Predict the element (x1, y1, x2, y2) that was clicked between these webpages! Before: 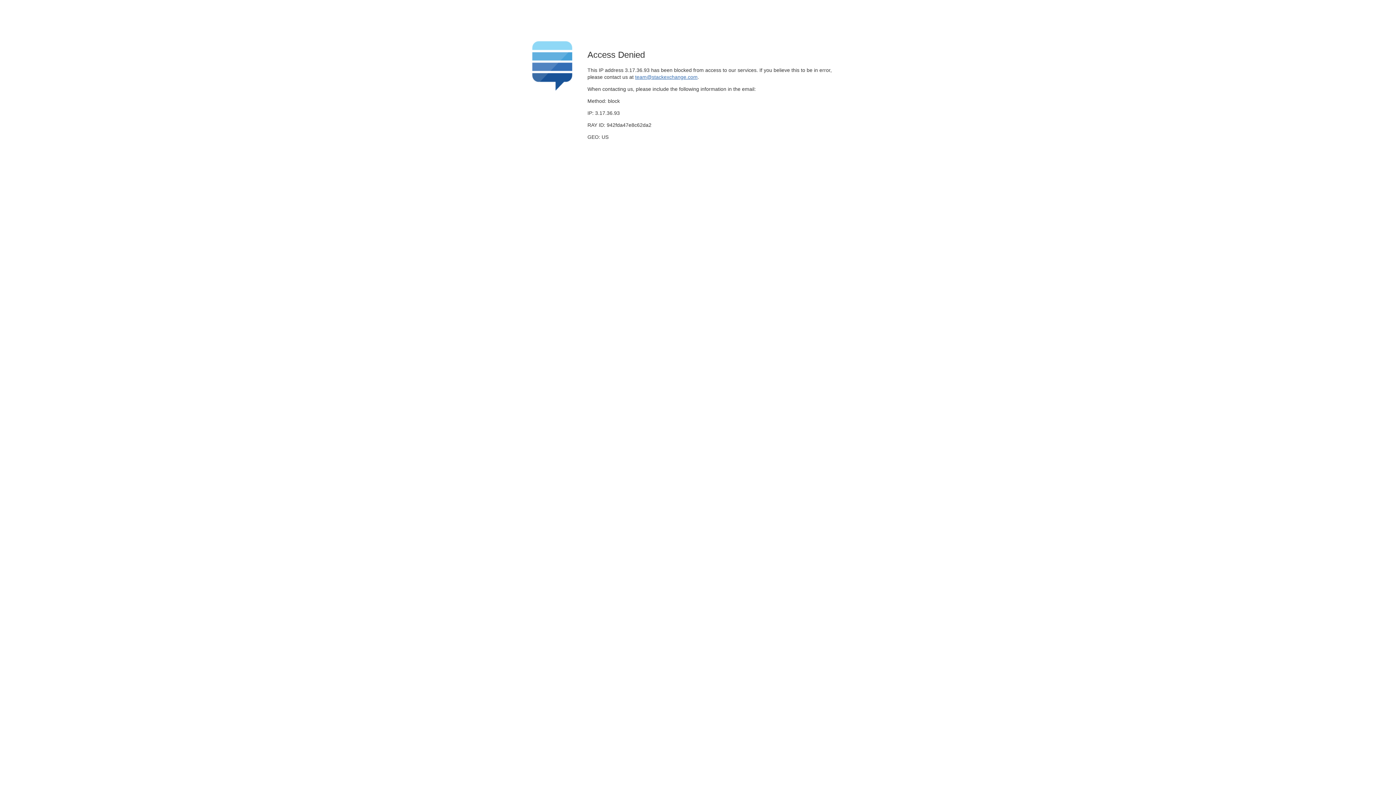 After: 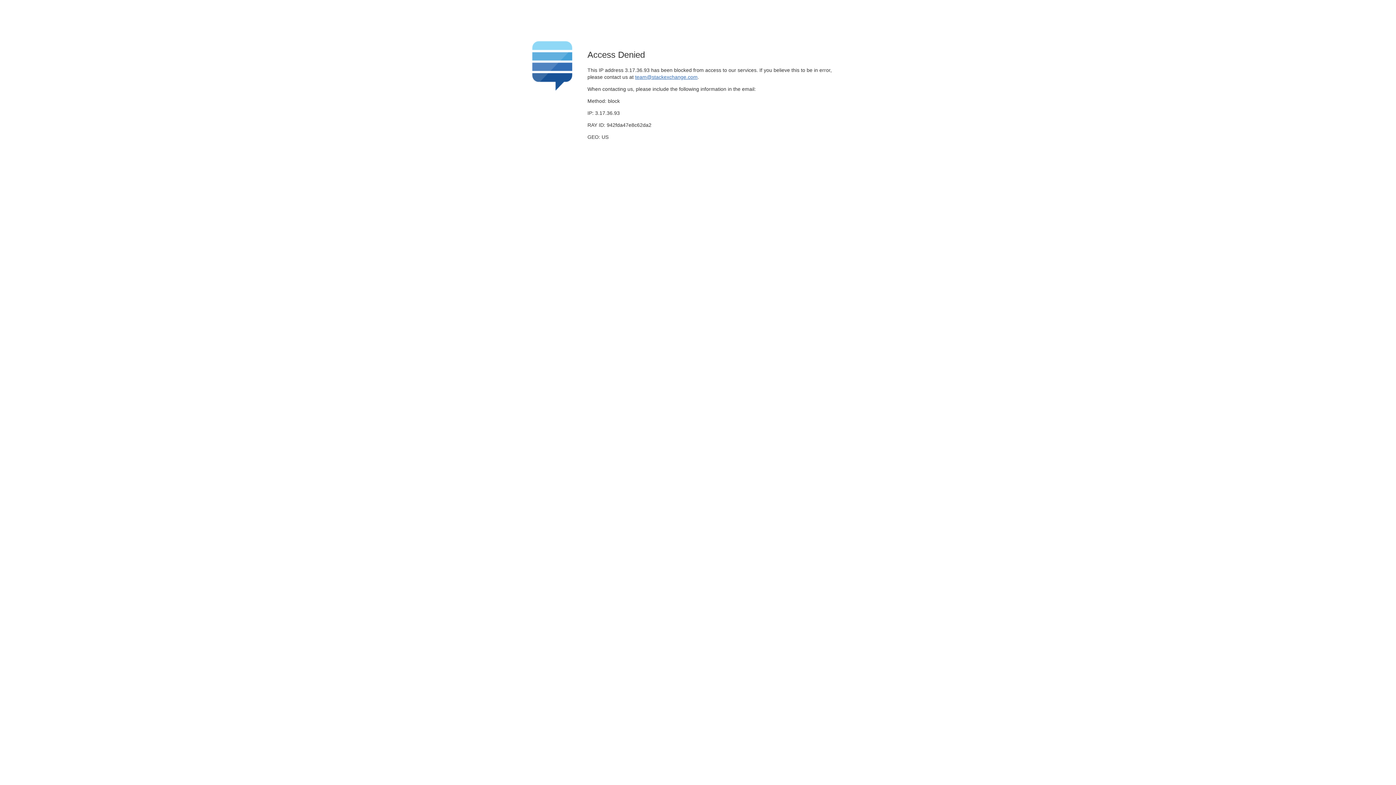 Action: label: team@stackexchange.com bbox: (635, 74, 697, 79)